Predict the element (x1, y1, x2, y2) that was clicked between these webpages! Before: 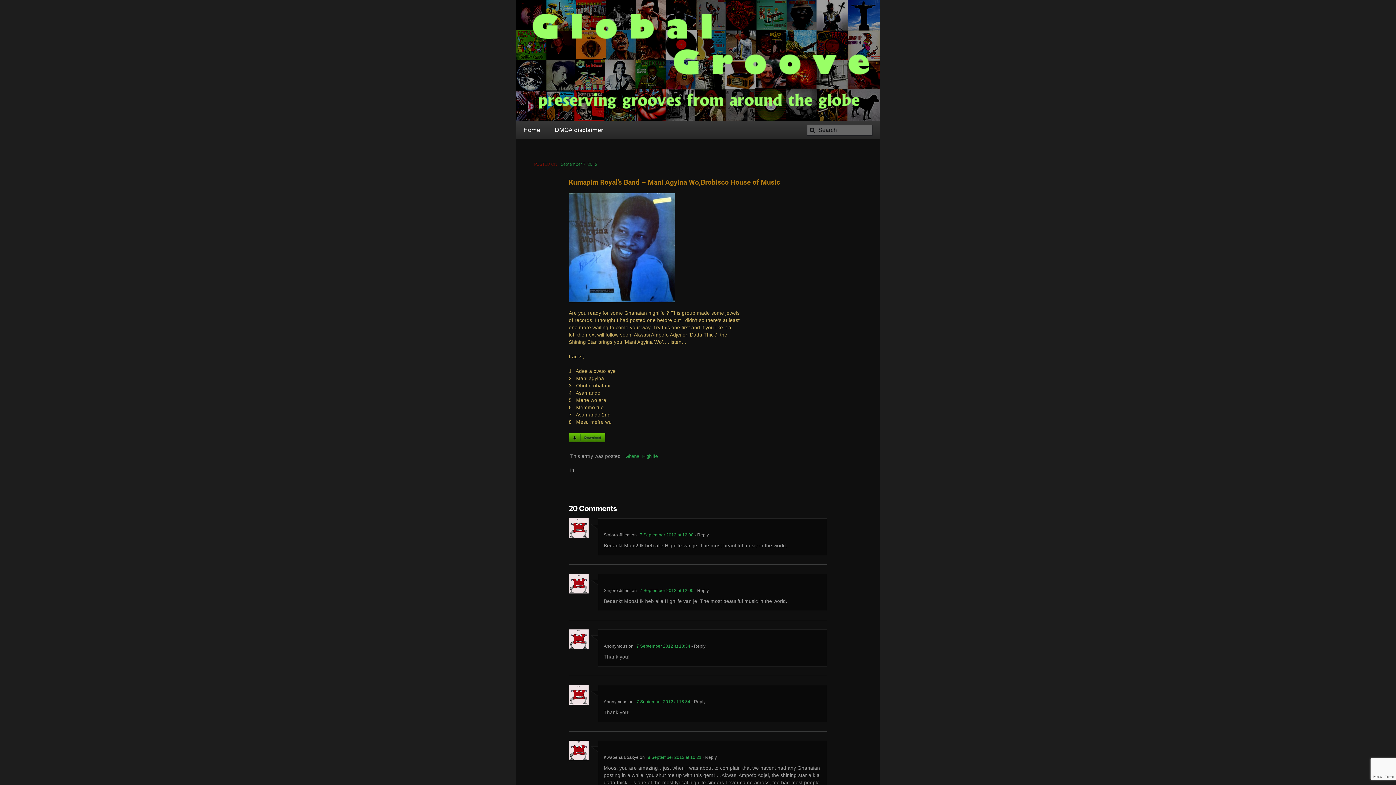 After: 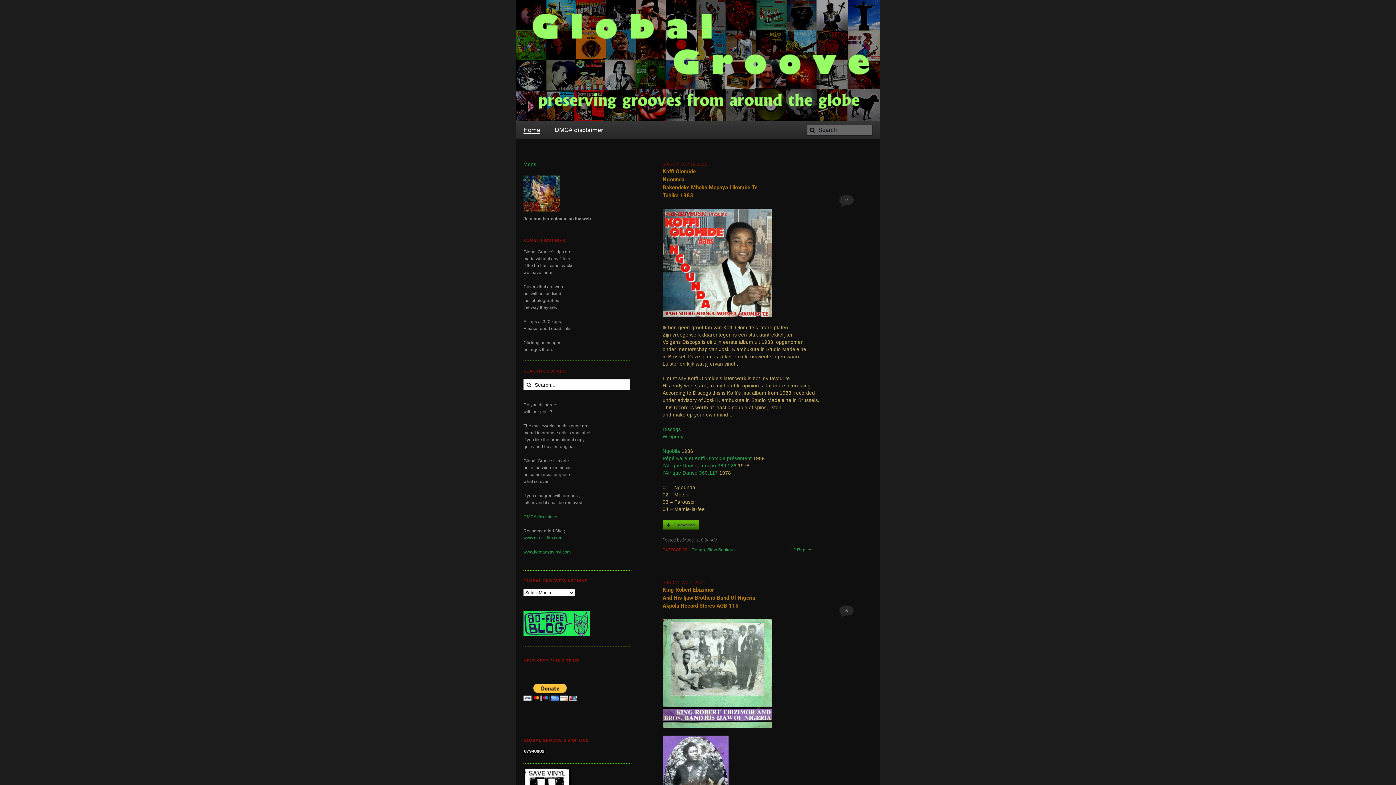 Action: bbox: (523, 126, 540, 134) label: Home